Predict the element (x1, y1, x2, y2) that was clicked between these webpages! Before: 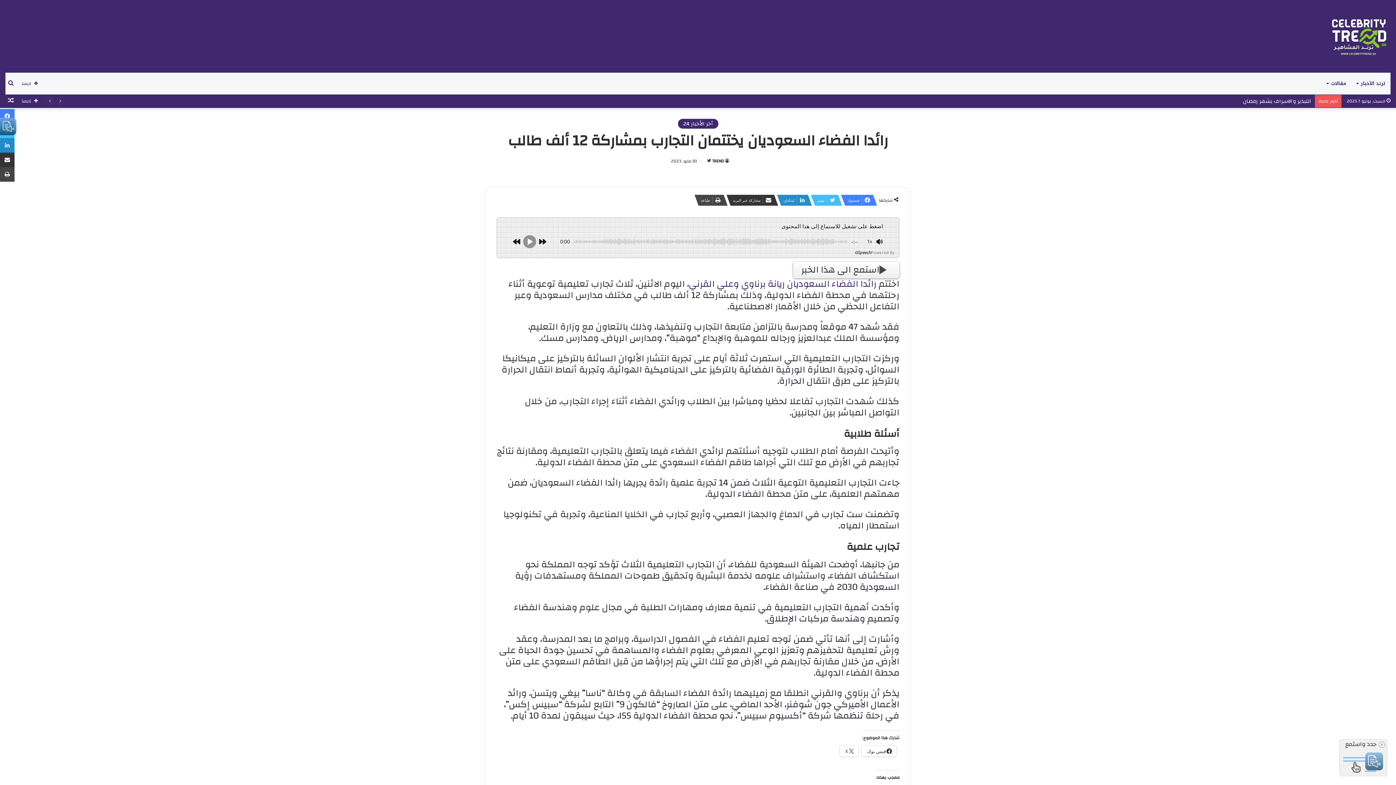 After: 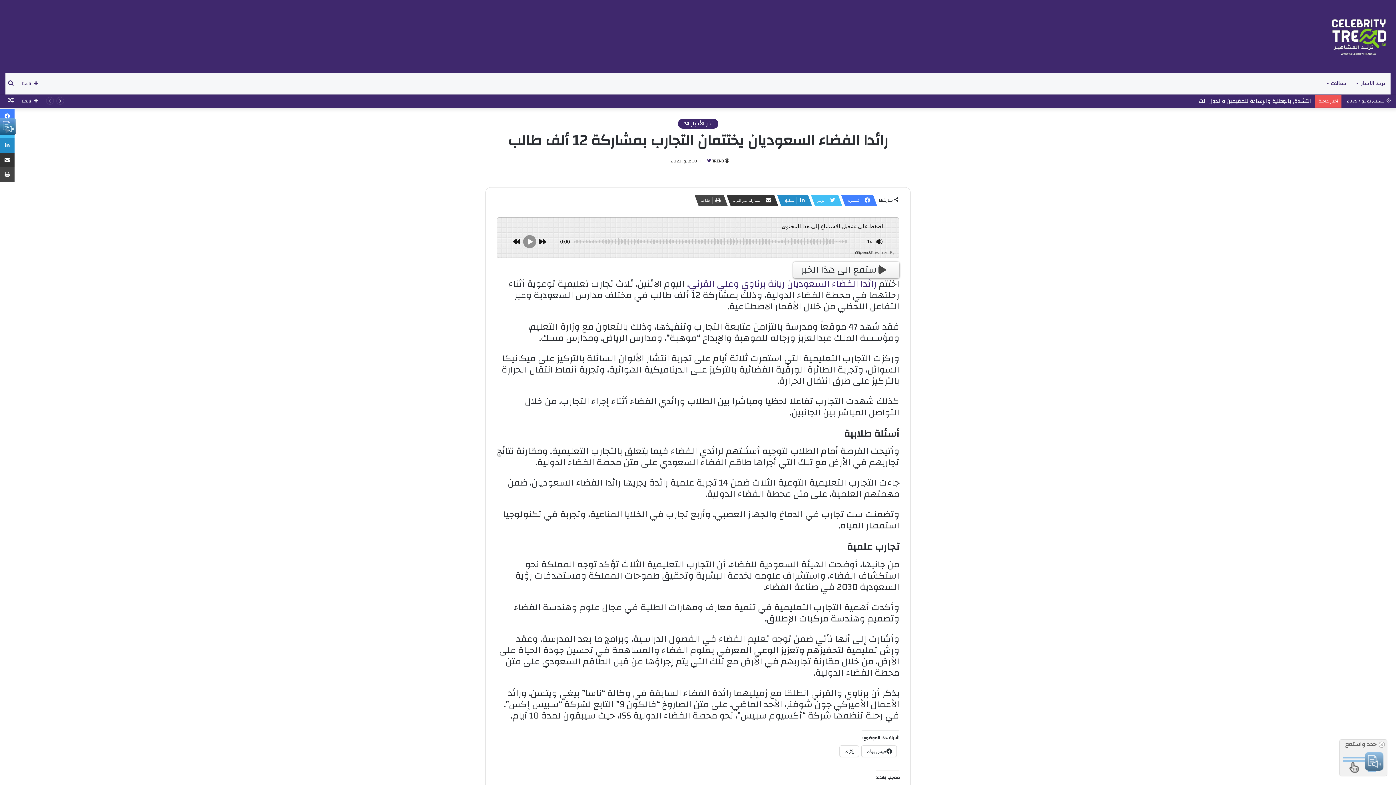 Action: bbox: (707, 157, 711, 165) label: تابع على تويتر